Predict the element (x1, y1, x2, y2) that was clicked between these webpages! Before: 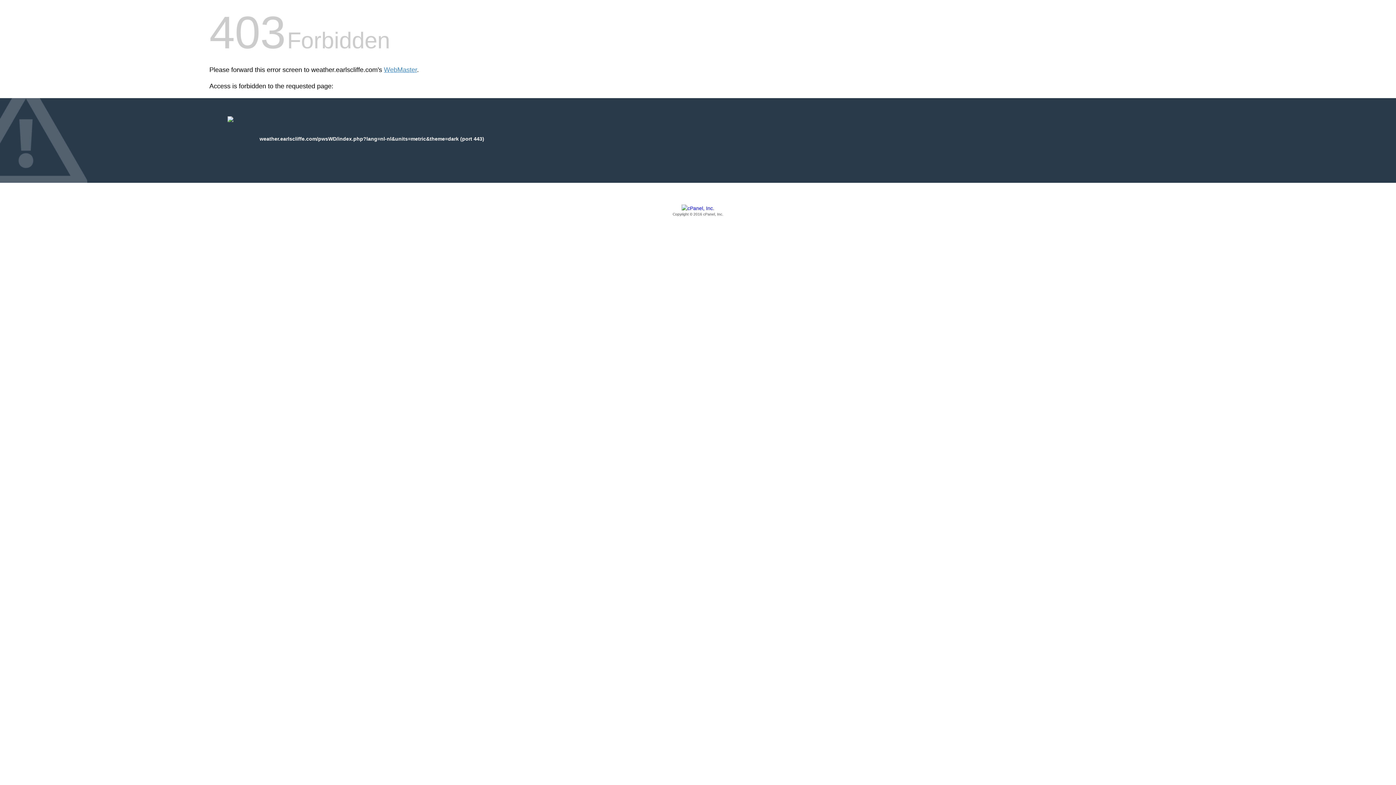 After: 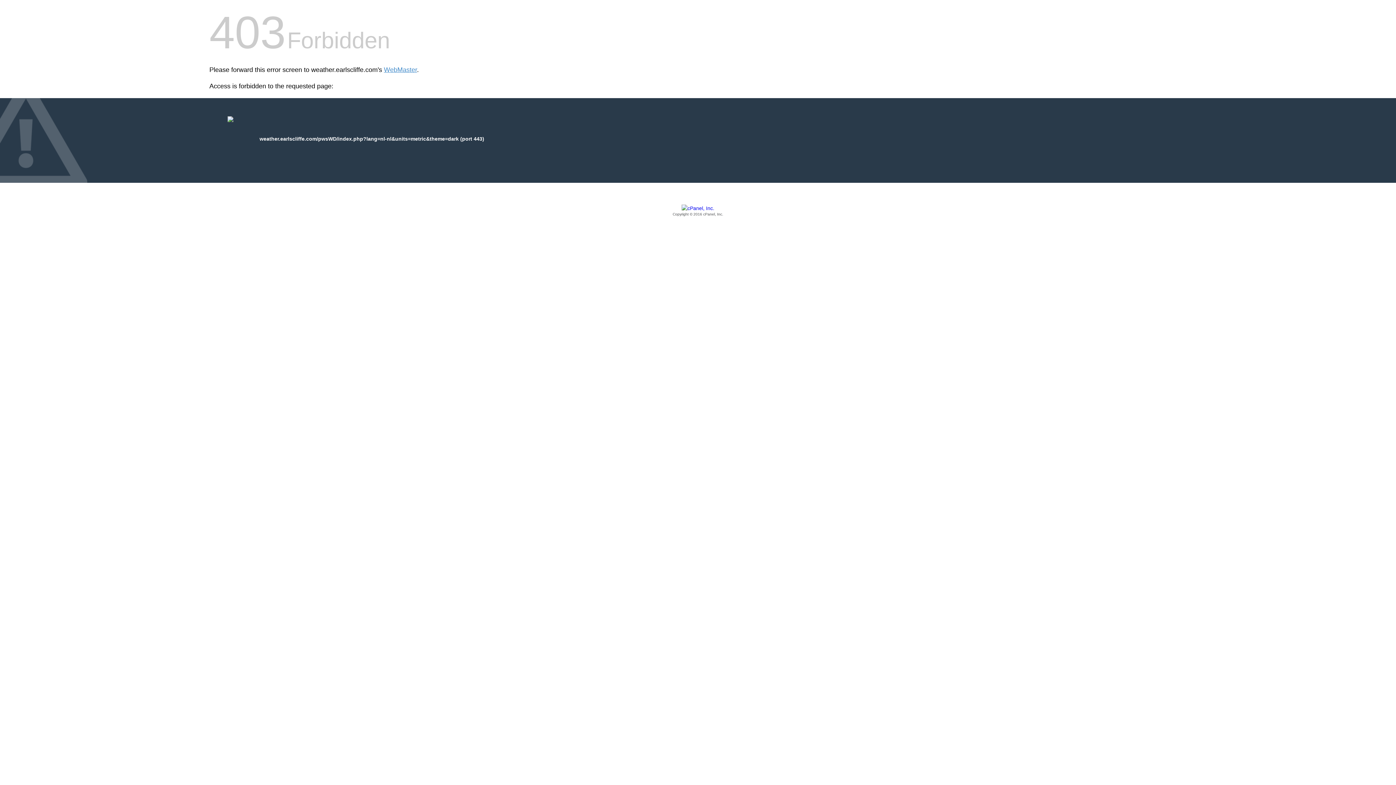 Action: bbox: (209, 205, 1186, 217) label: Copyright © 2016 cPanel, Inc.